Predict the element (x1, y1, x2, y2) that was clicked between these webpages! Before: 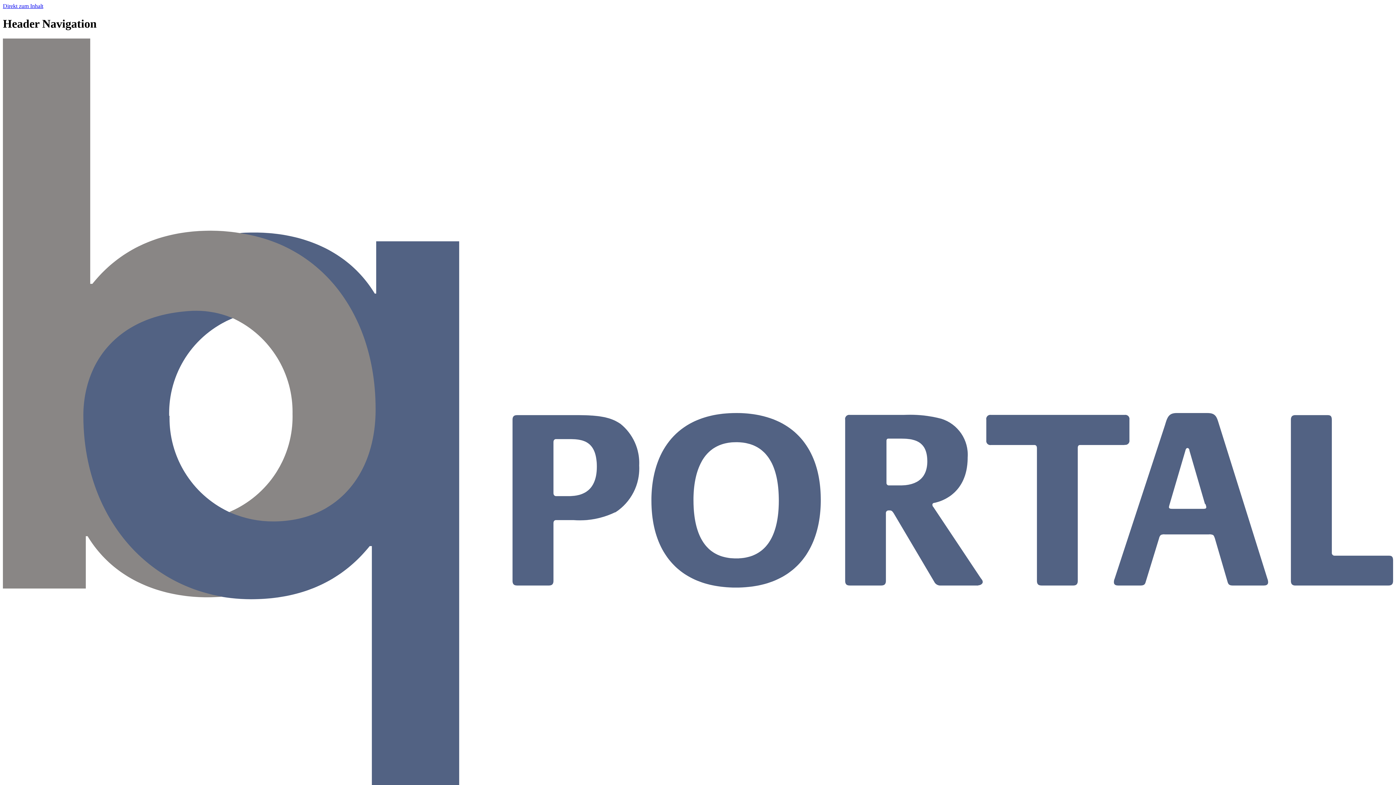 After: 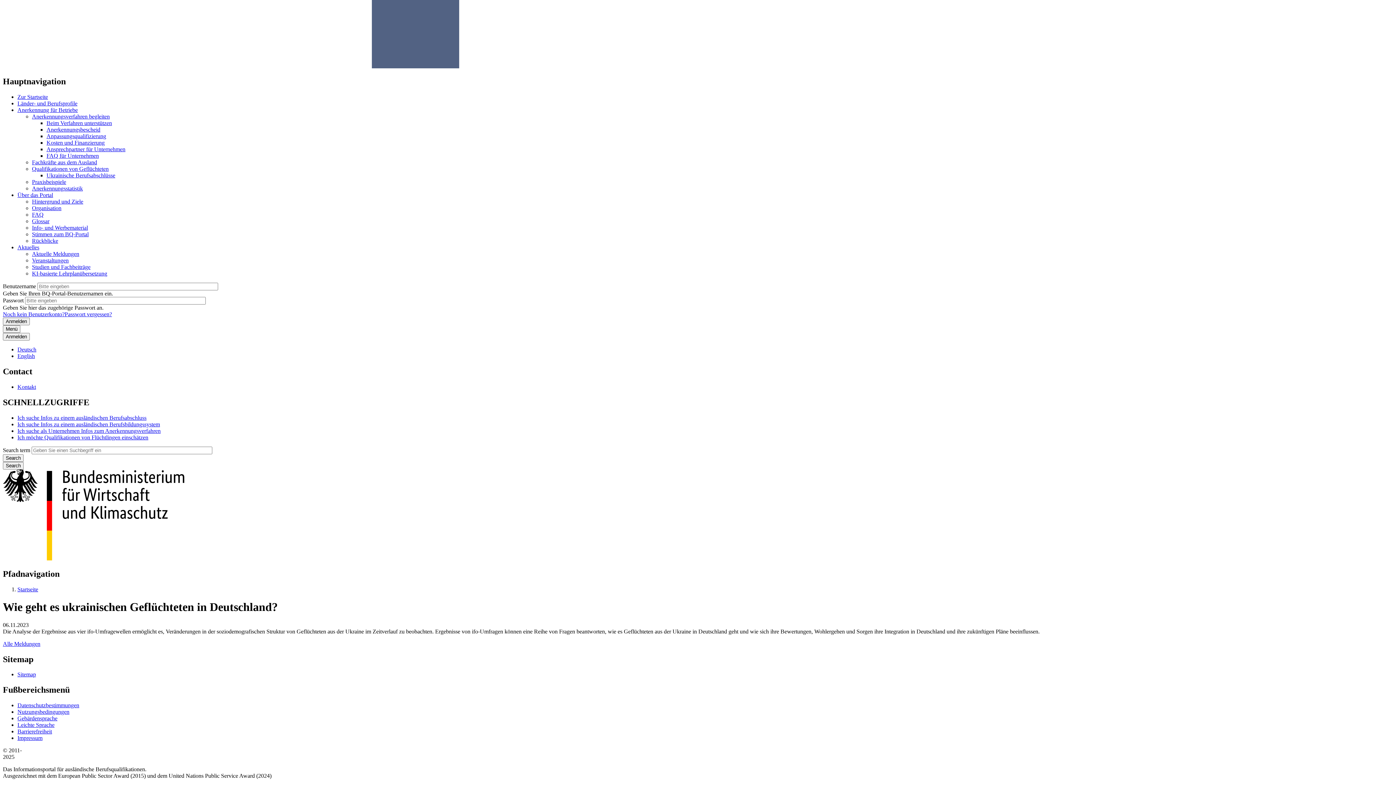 Action: label: Direkt zum Inhalt bbox: (2, 2, 43, 9)